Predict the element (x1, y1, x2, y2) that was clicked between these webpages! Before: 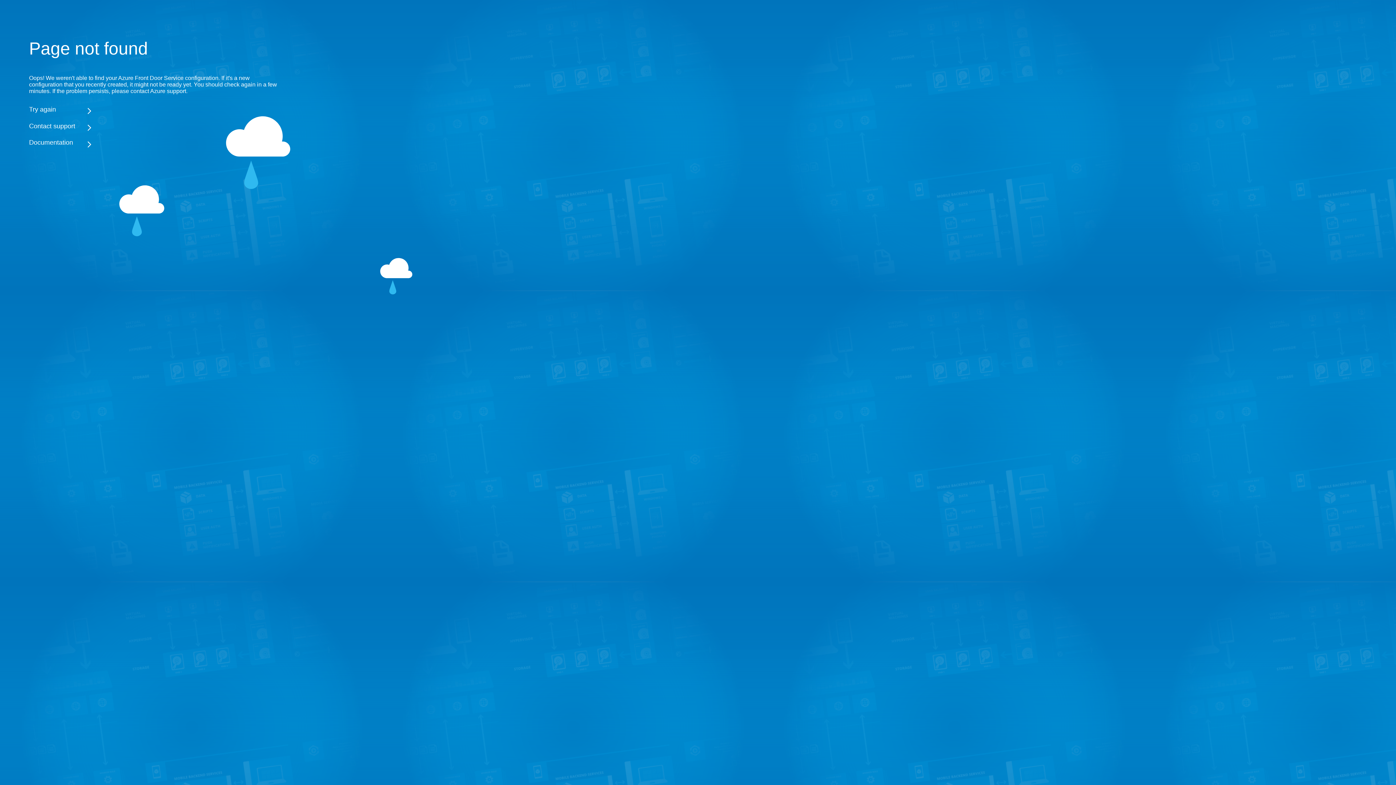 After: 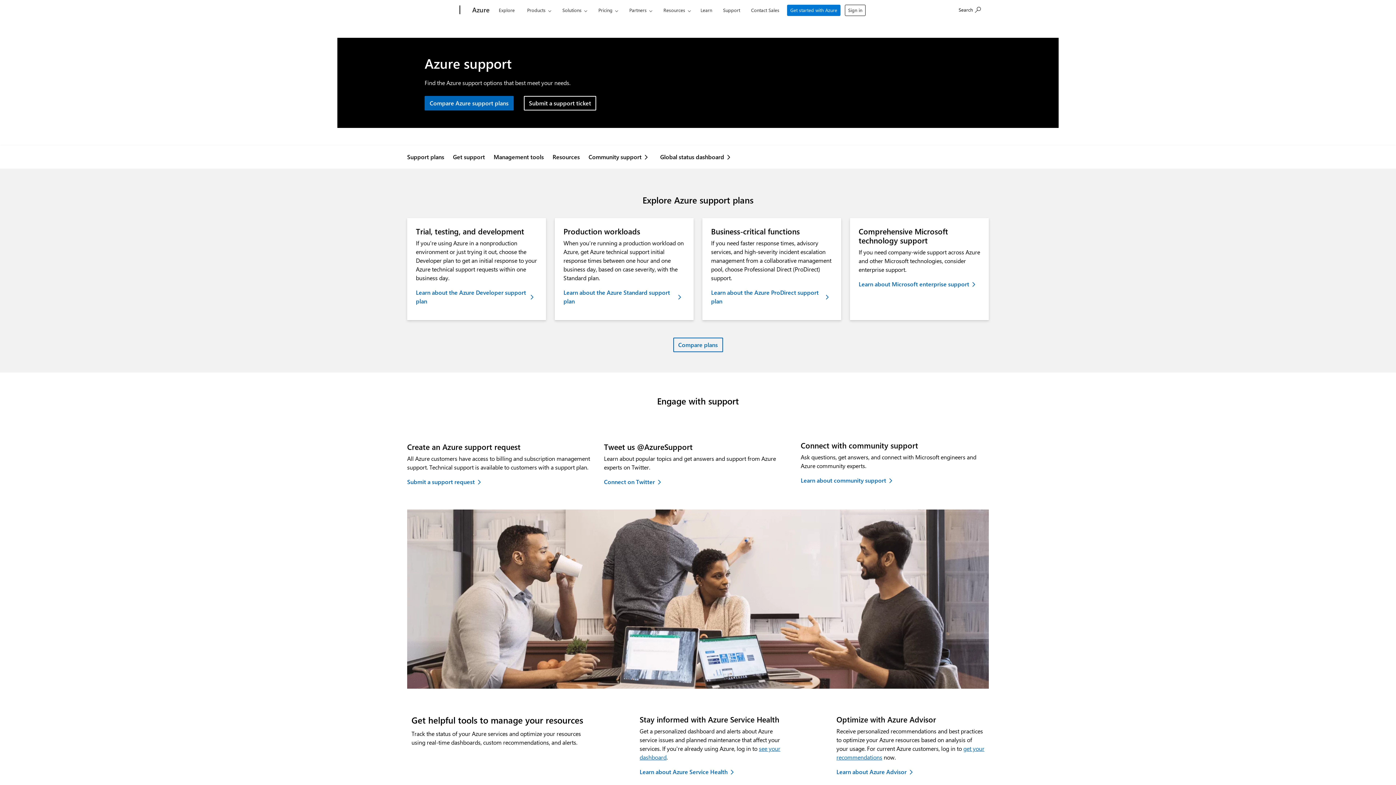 Action: bbox: (29, 122, 283, 130) label: Contact support